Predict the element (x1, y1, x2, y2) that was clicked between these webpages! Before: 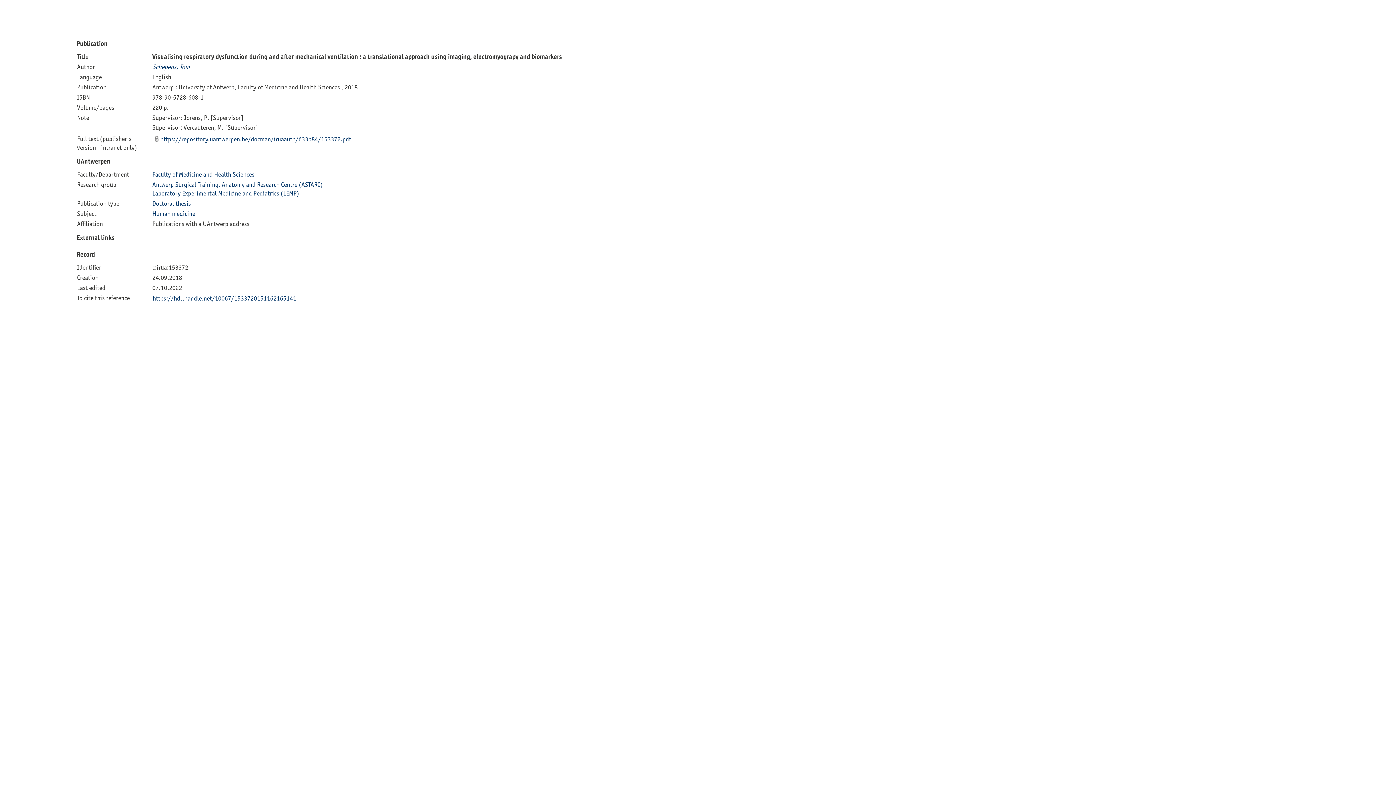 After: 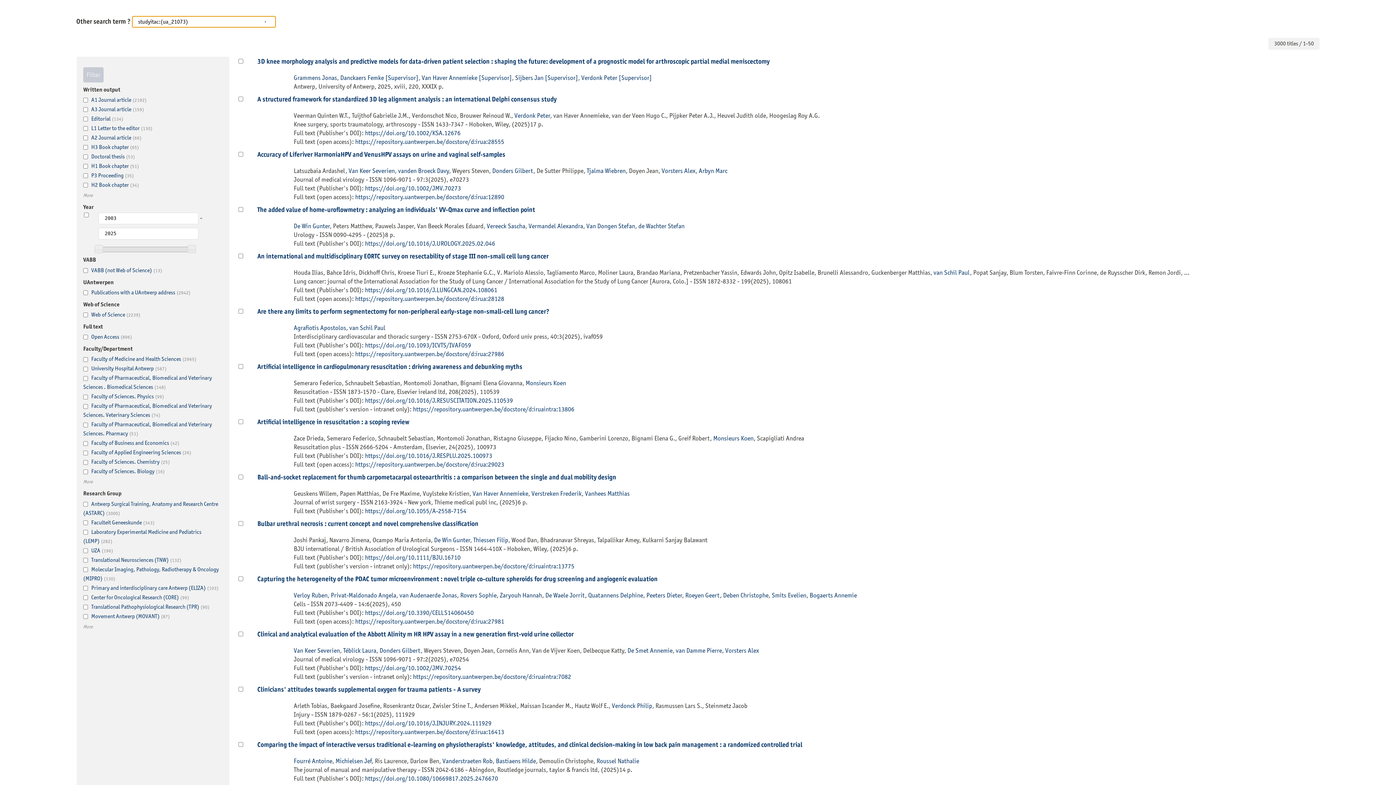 Action: label: Antwerp Surgical Training, Anatomy and Research Centre (ASTARC) bbox: (152, 180, 322, 188)